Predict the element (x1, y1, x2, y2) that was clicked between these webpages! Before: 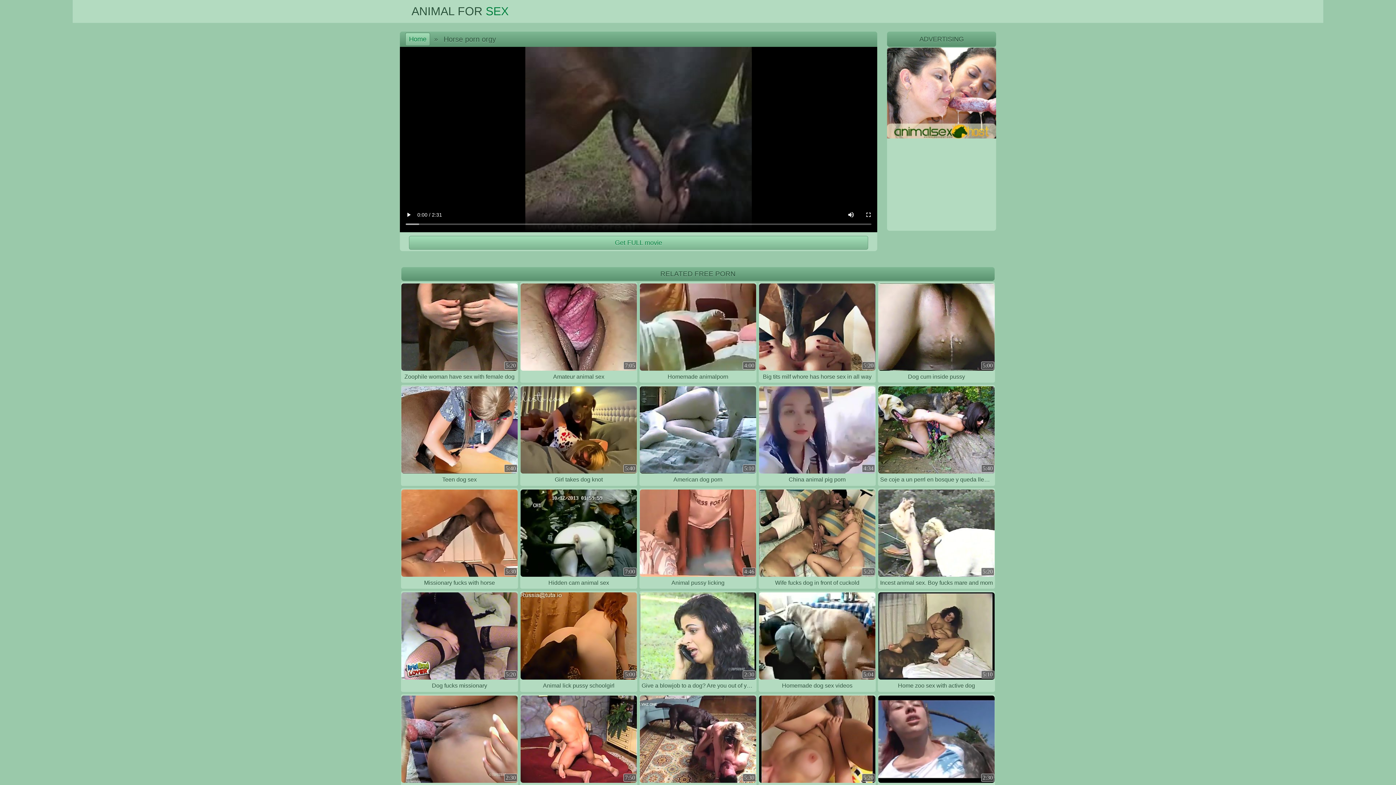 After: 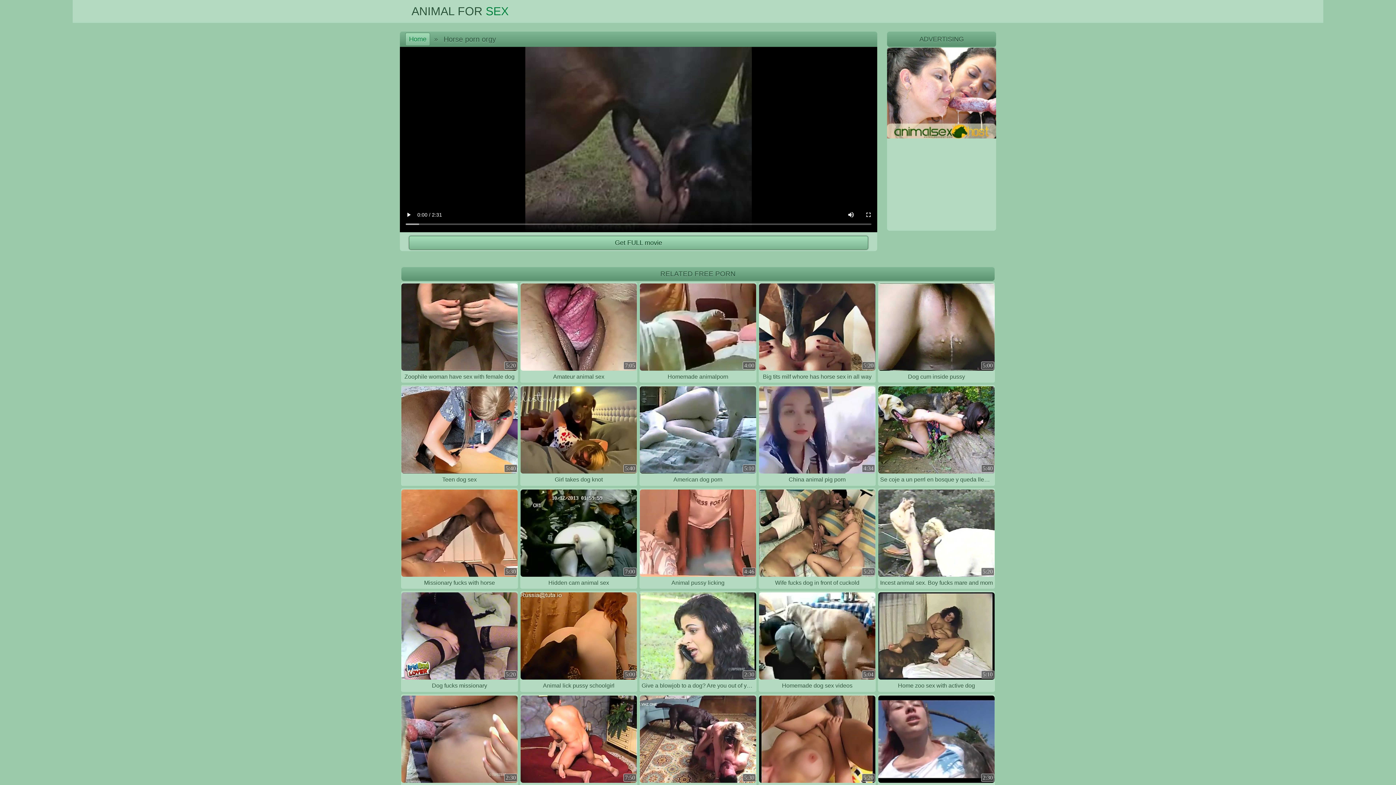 Action: label: Get FULL movie bbox: (409, 235, 868, 249)